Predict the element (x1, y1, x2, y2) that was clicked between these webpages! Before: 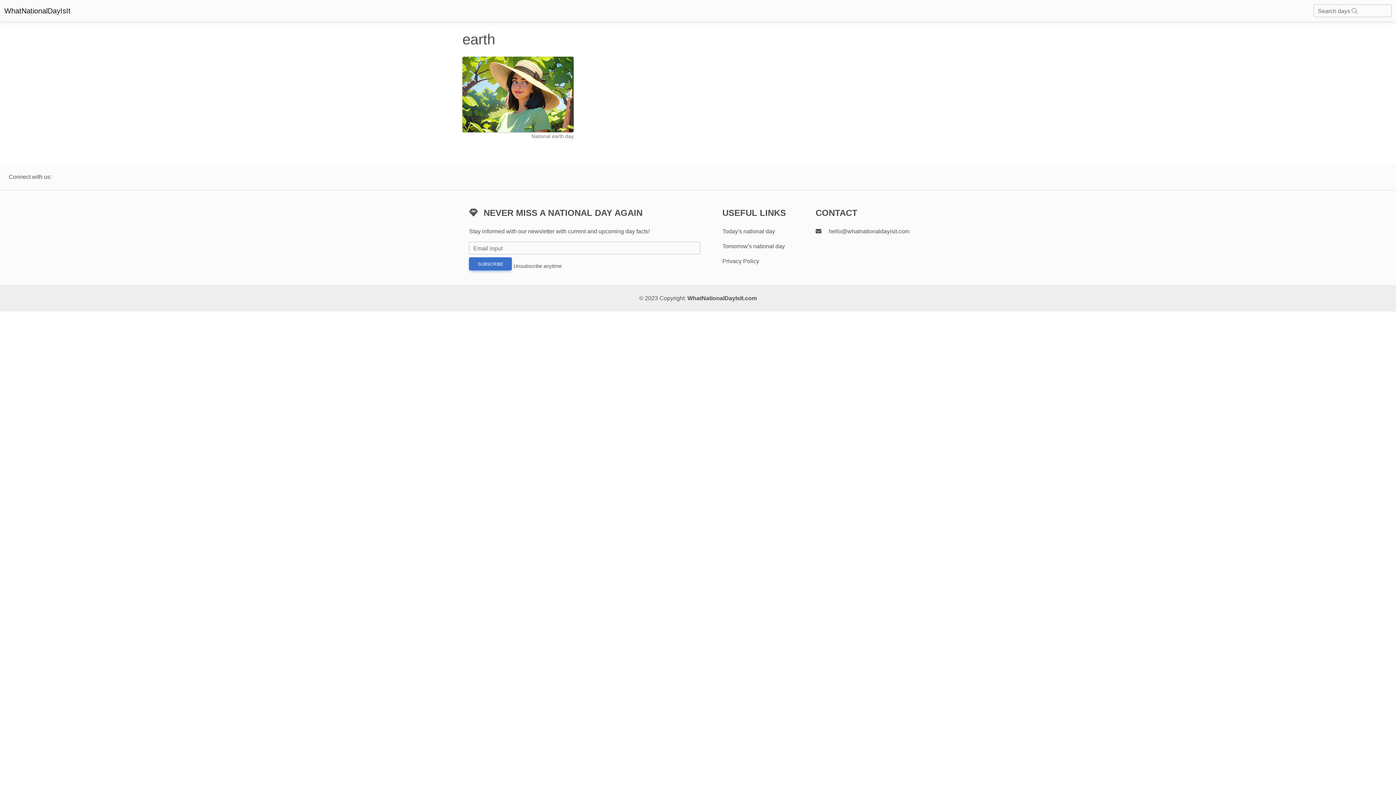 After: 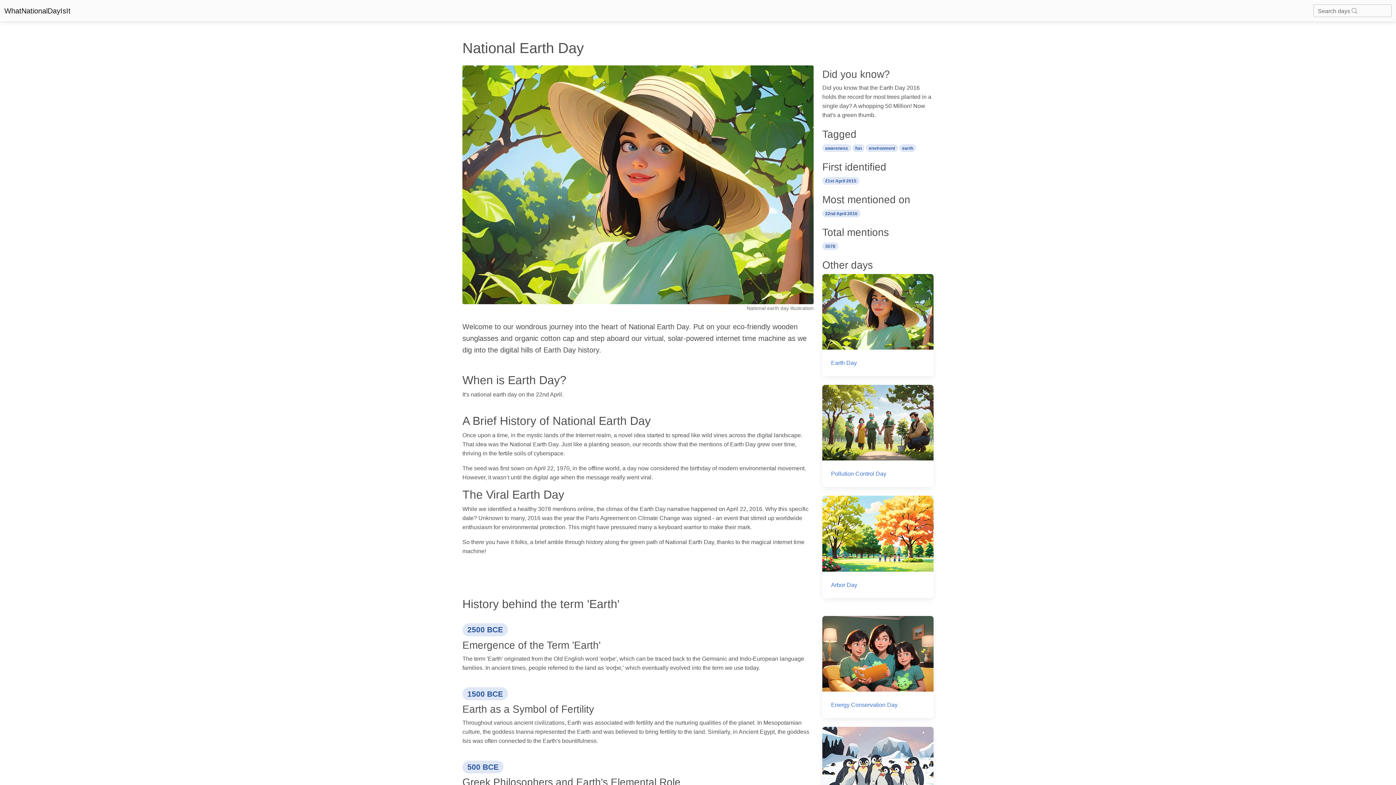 Action: bbox: (462, 88, 573, 94)